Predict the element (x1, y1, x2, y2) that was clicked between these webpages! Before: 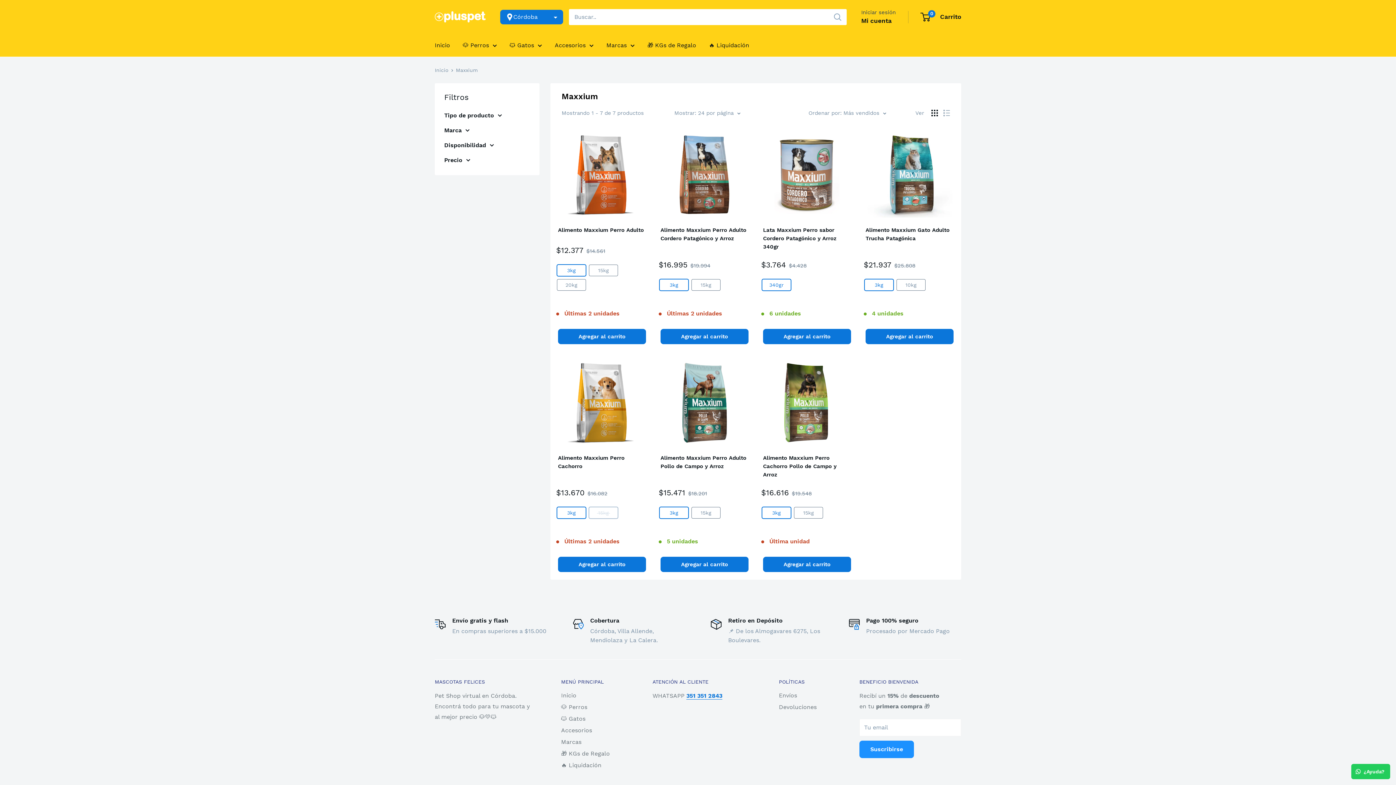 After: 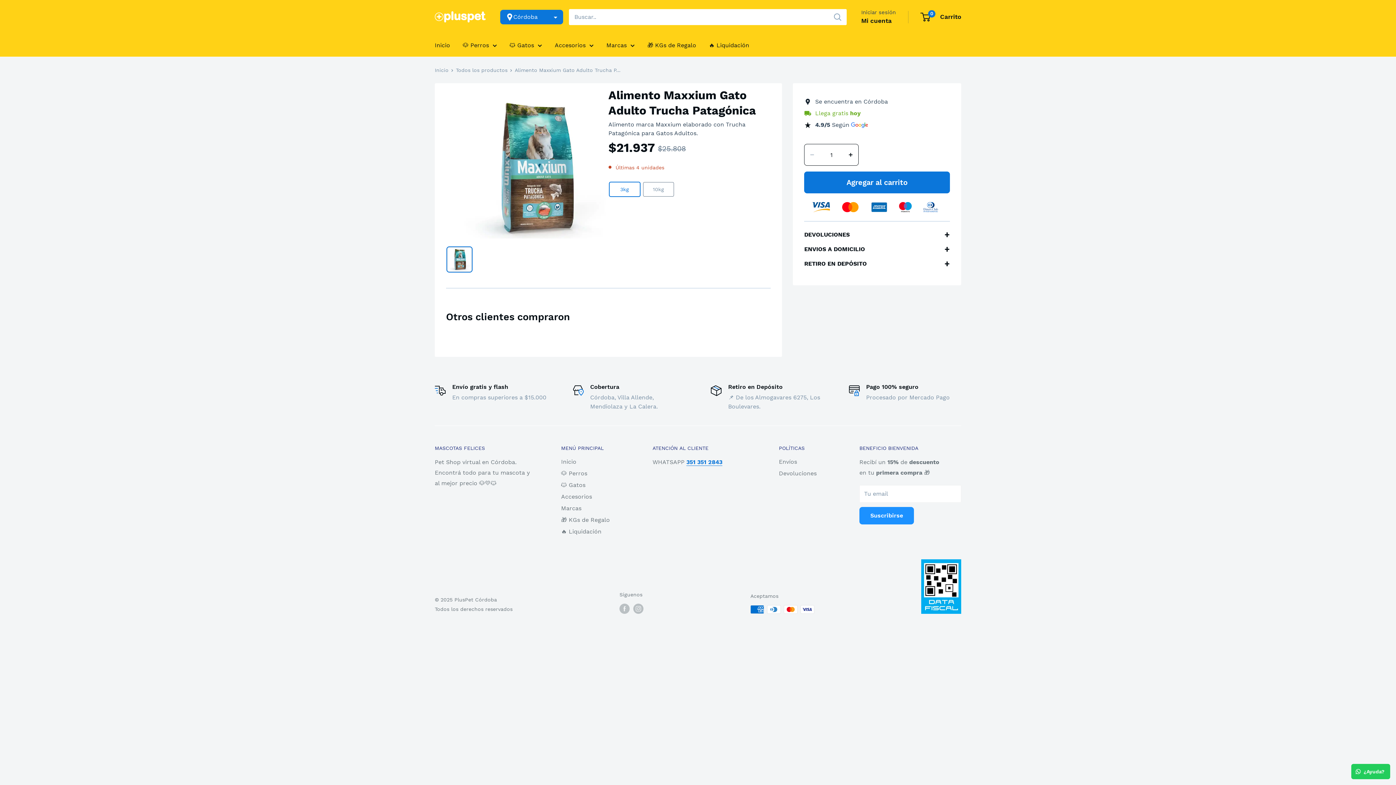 Action: bbox: (865, 130, 953, 218)